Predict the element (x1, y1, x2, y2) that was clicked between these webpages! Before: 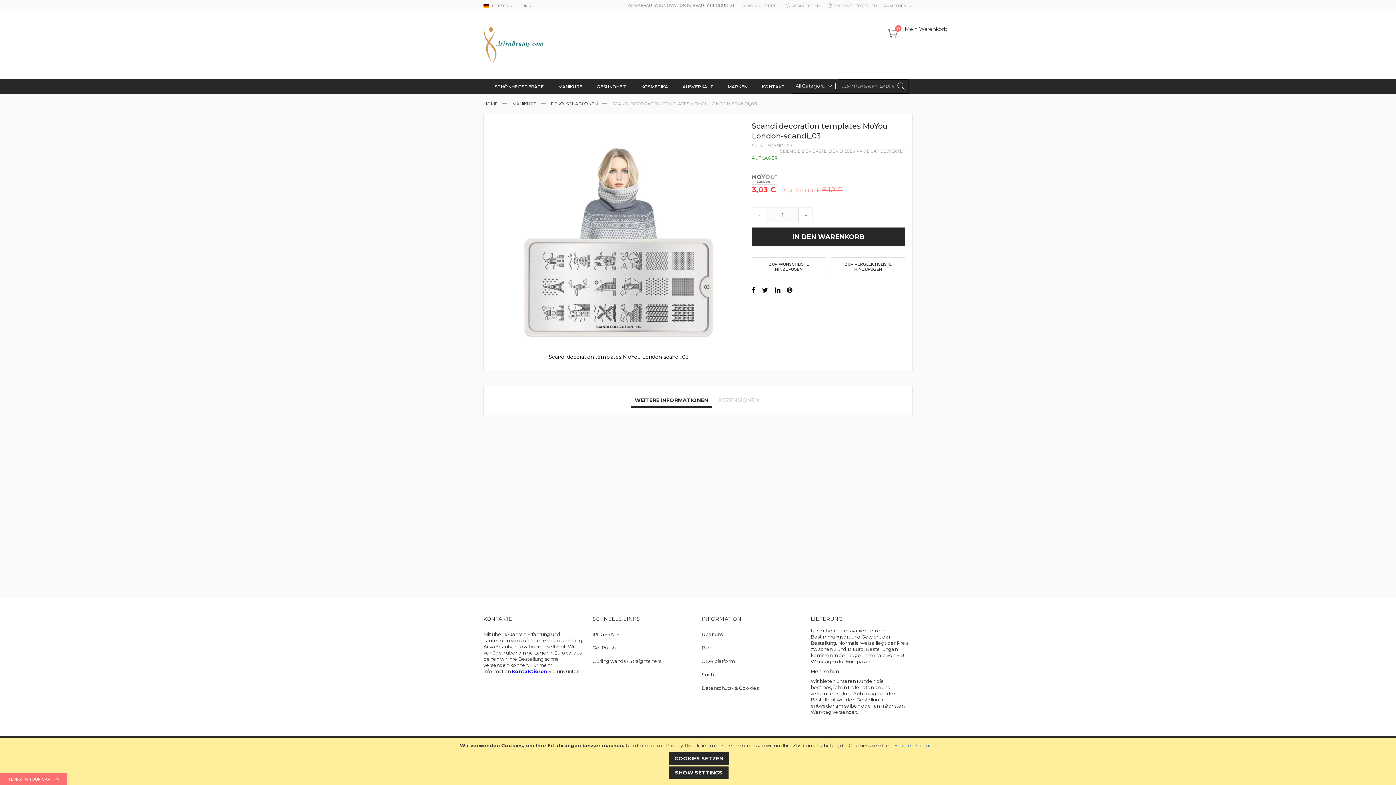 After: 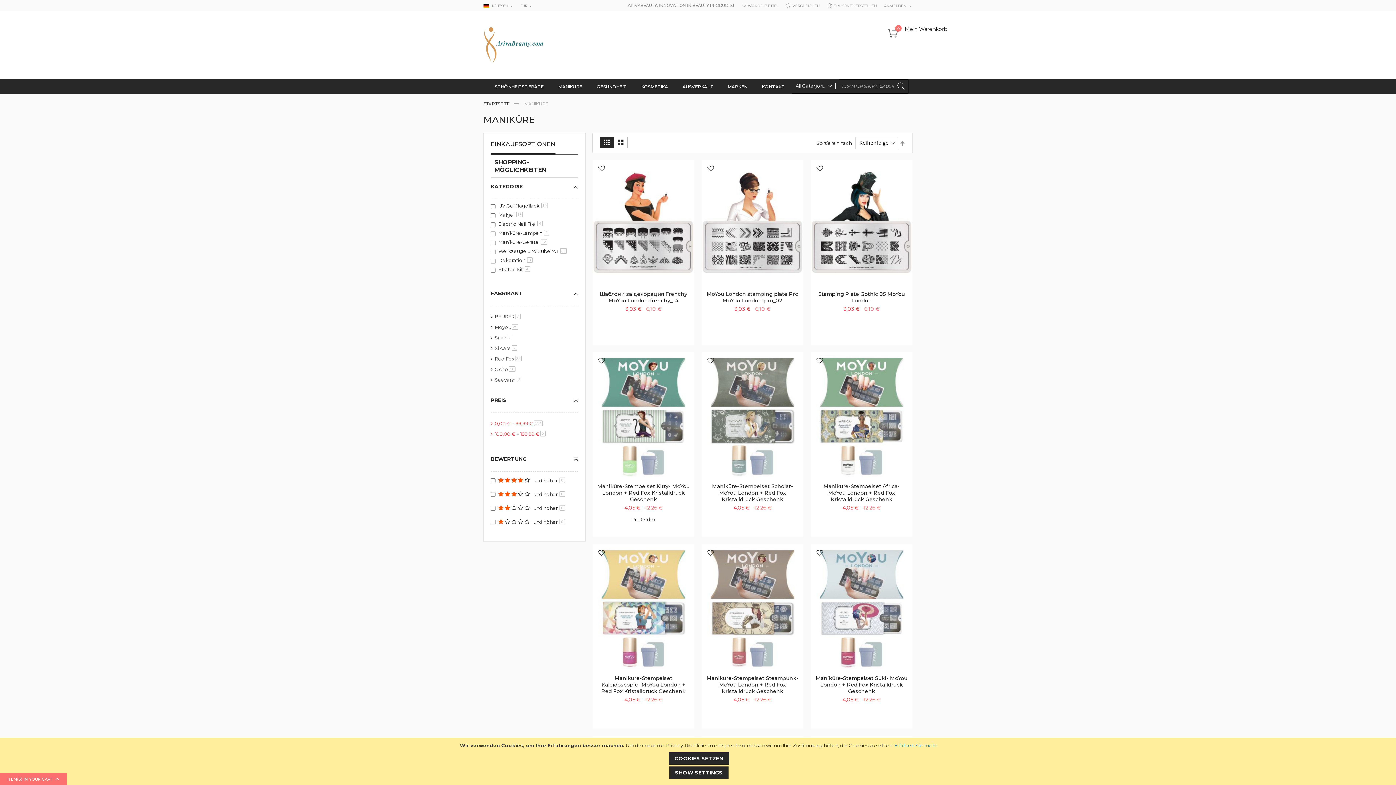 Action: label: MANIKÜRE bbox: (512, 100, 536, 106)